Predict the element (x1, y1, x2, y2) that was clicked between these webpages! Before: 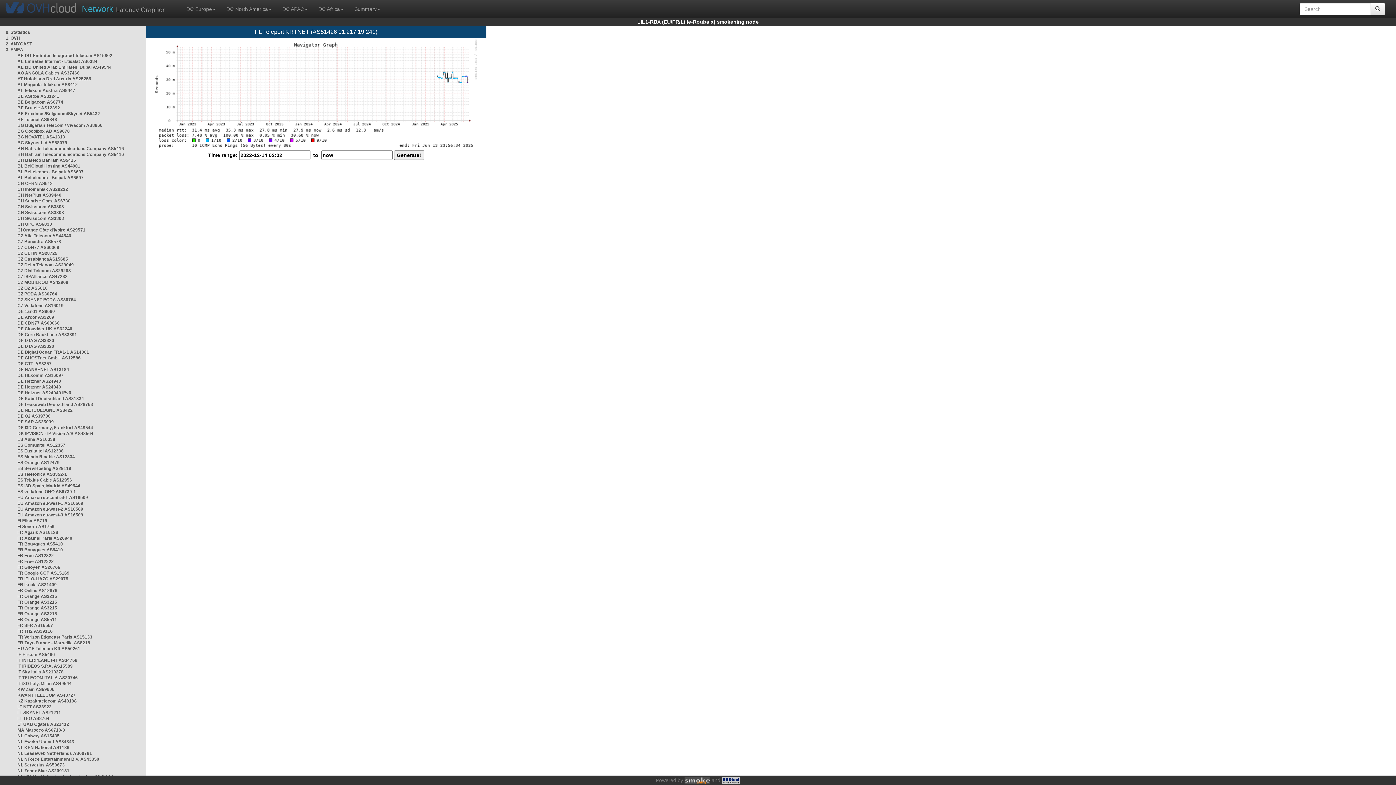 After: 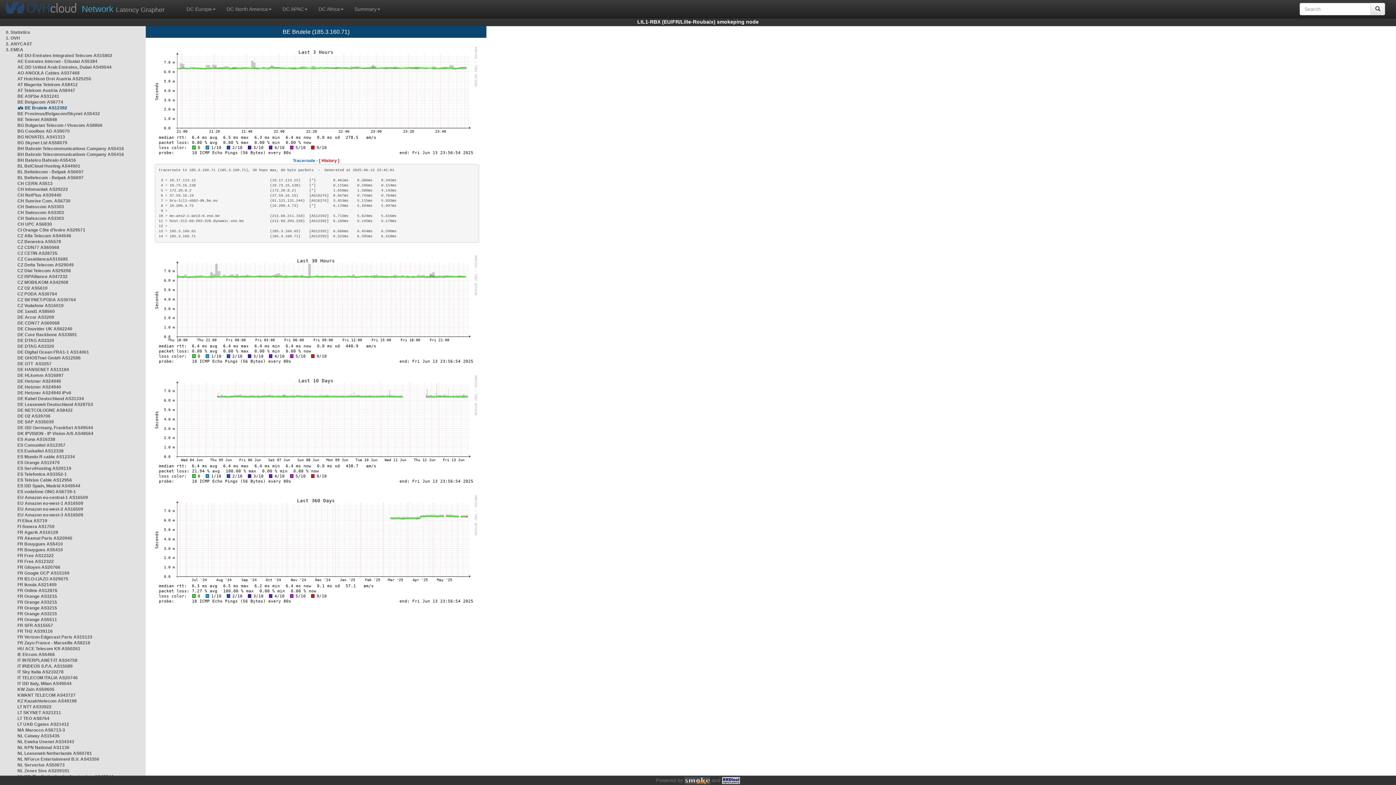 Action: bbox: (17, 105, 60, 110) label: BE Brutele AS12392